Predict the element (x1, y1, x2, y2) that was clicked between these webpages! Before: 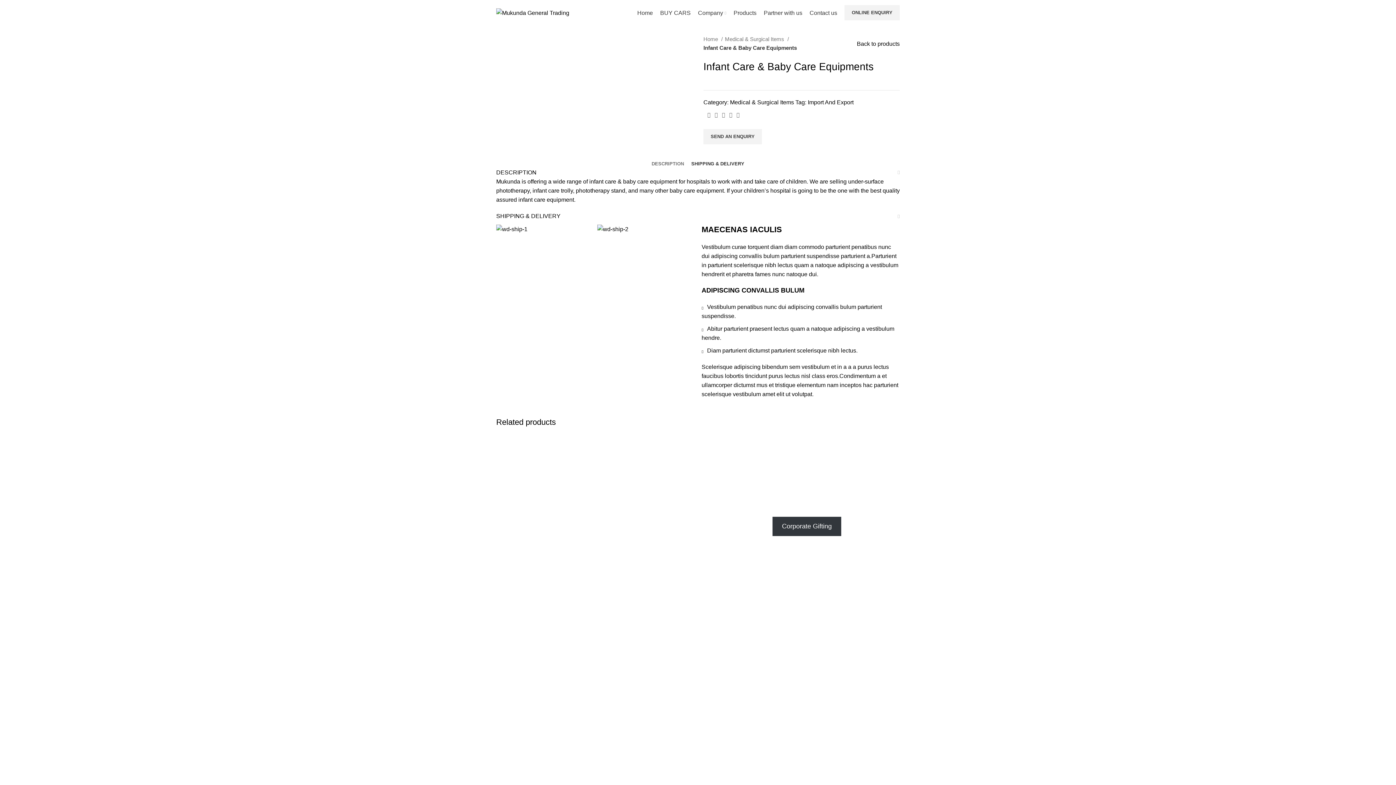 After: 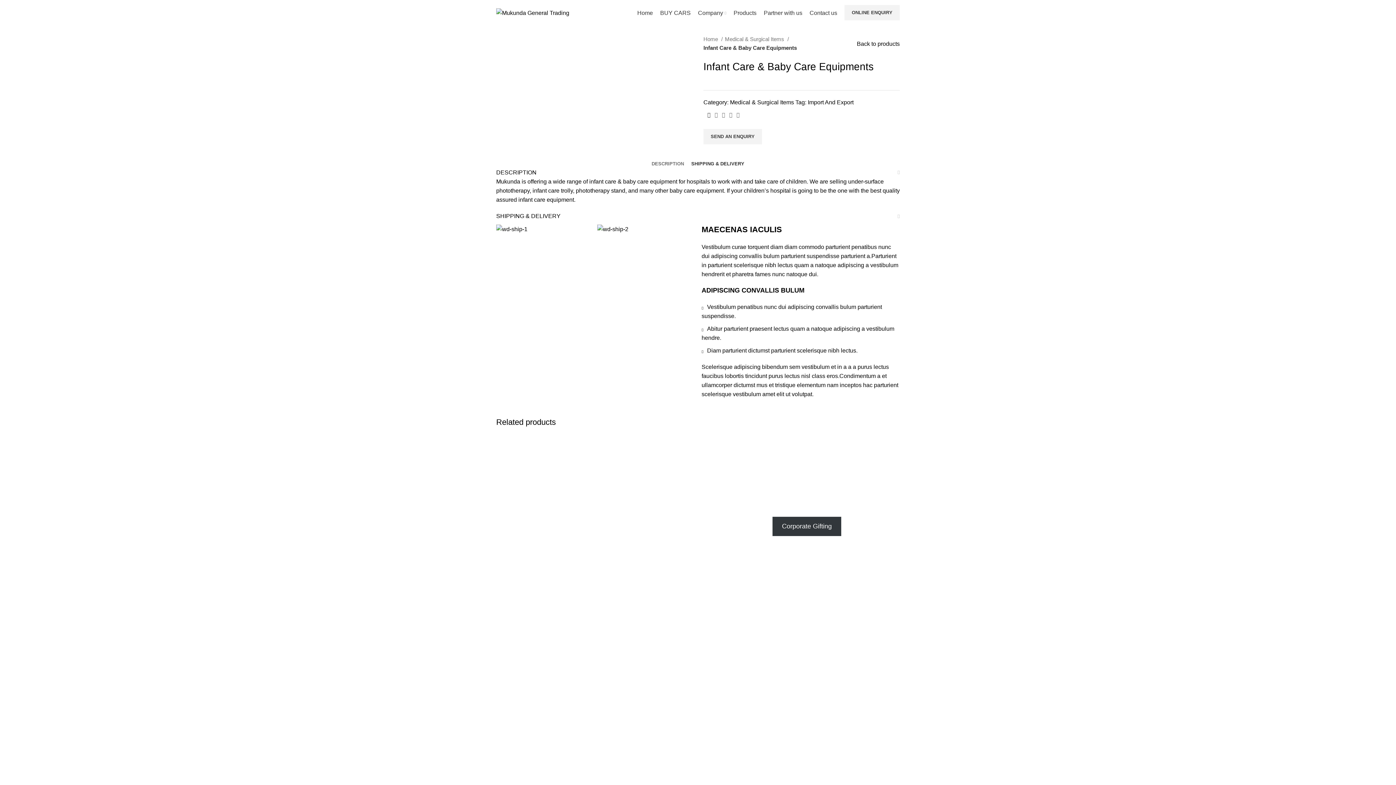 Action: label: Facebook social link bbox: (705, 110, 712, 120)